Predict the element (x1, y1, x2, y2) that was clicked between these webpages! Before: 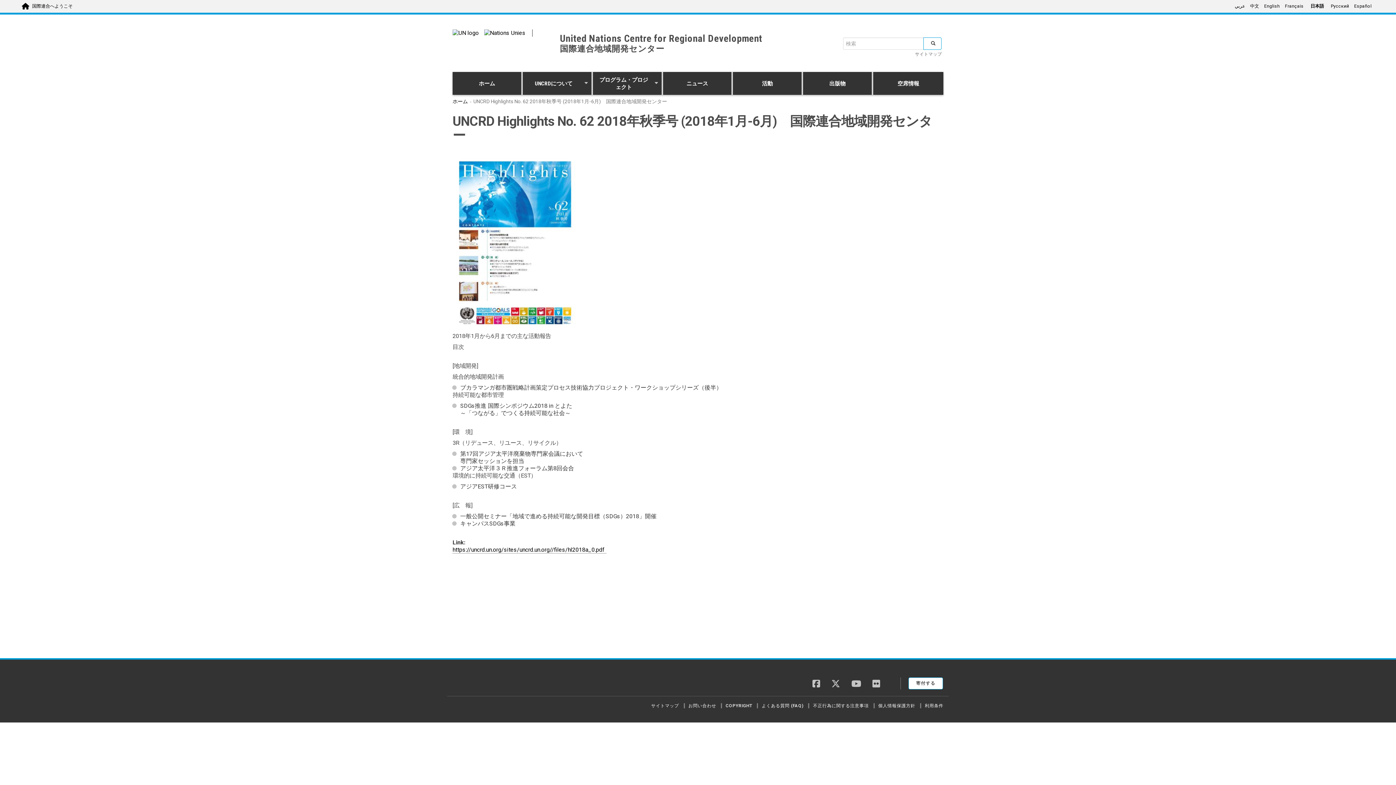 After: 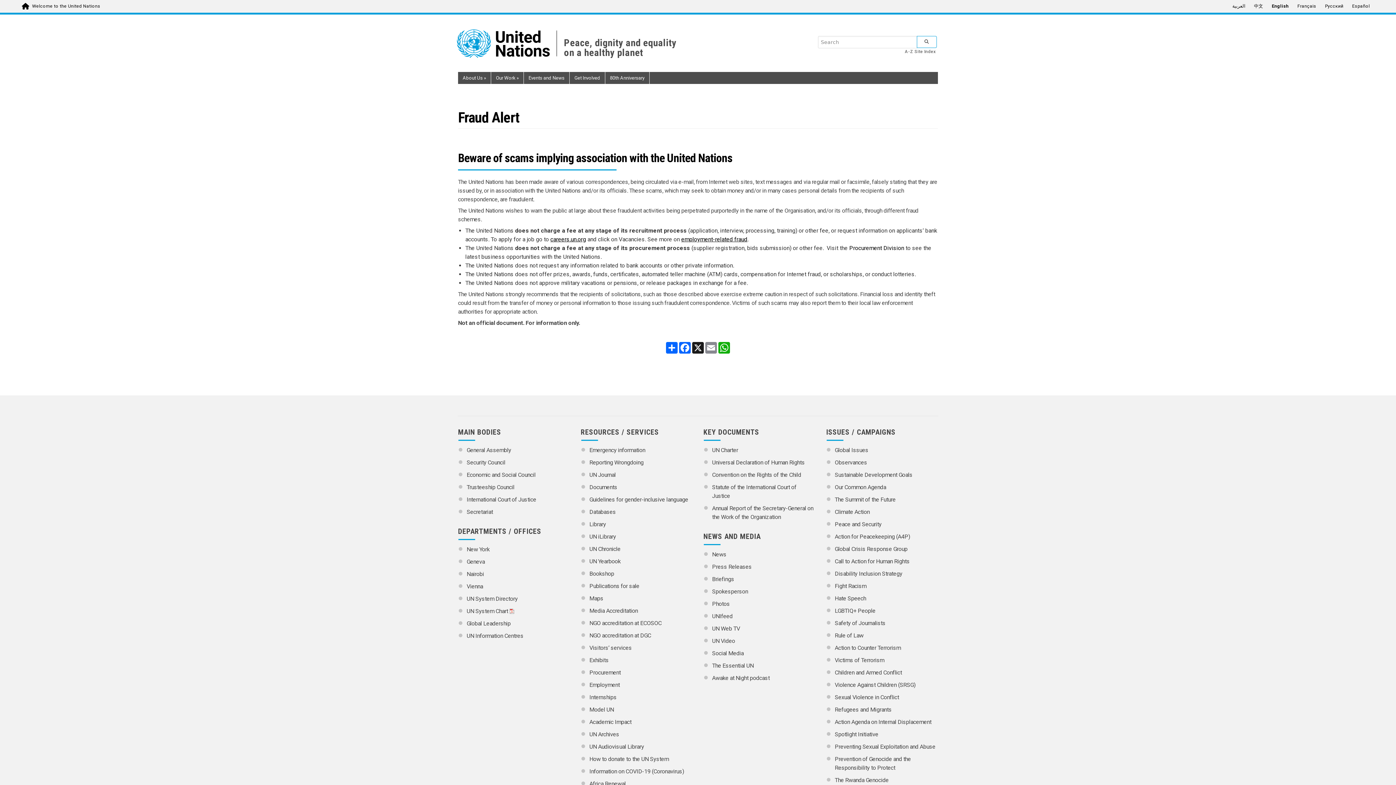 Action: bbox: (813, 703, 868, 708) label: 不正行為に関する注意事項